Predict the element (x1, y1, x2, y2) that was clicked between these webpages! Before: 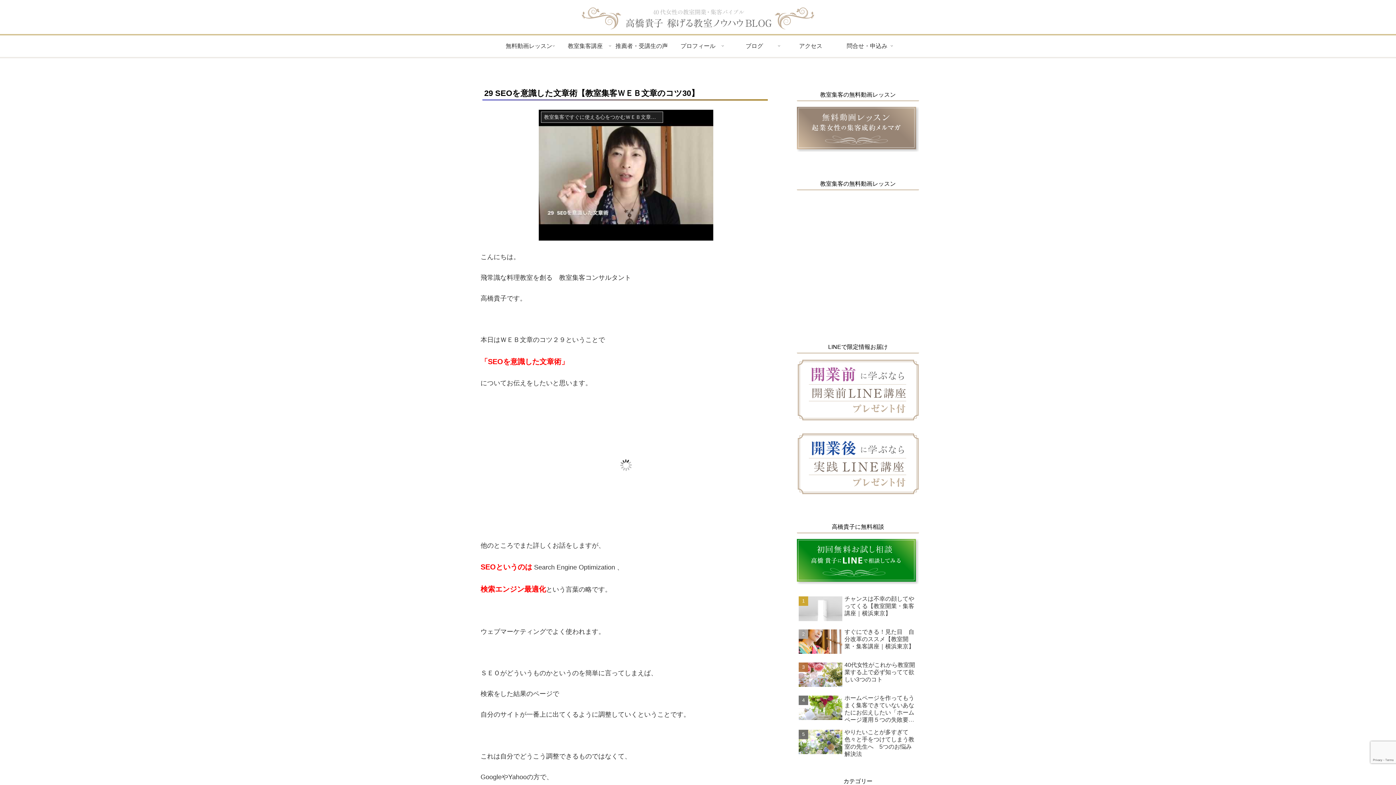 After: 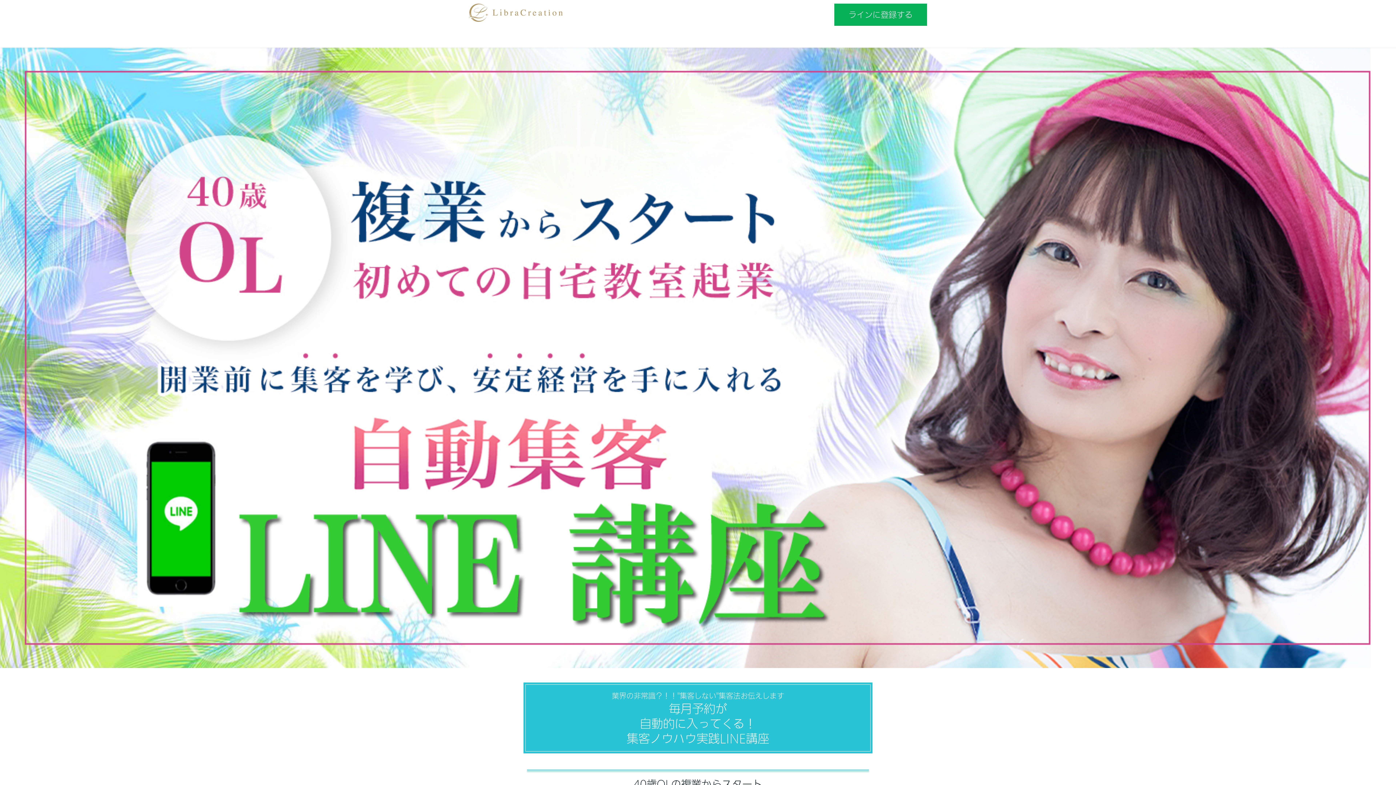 Action: bbox: (797, 359, 919, 421)